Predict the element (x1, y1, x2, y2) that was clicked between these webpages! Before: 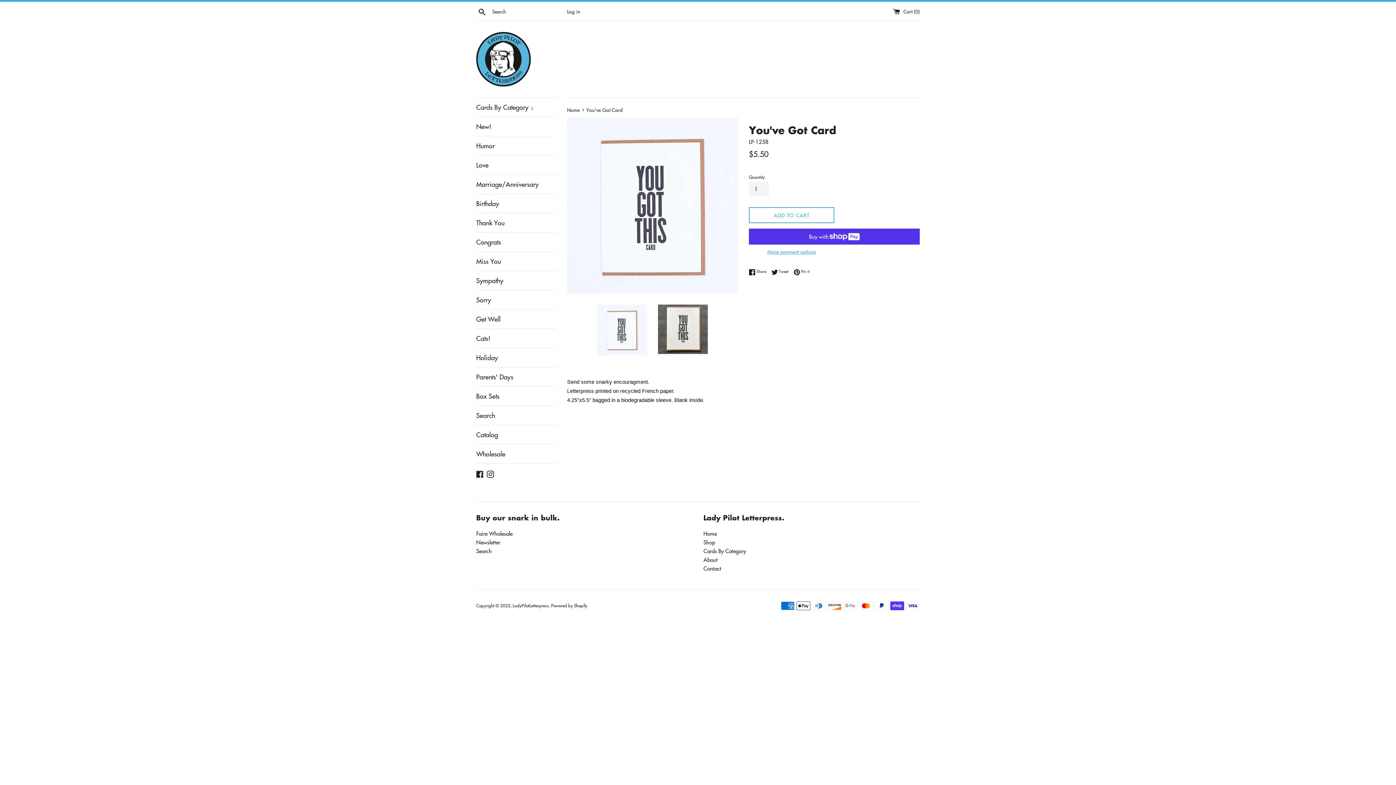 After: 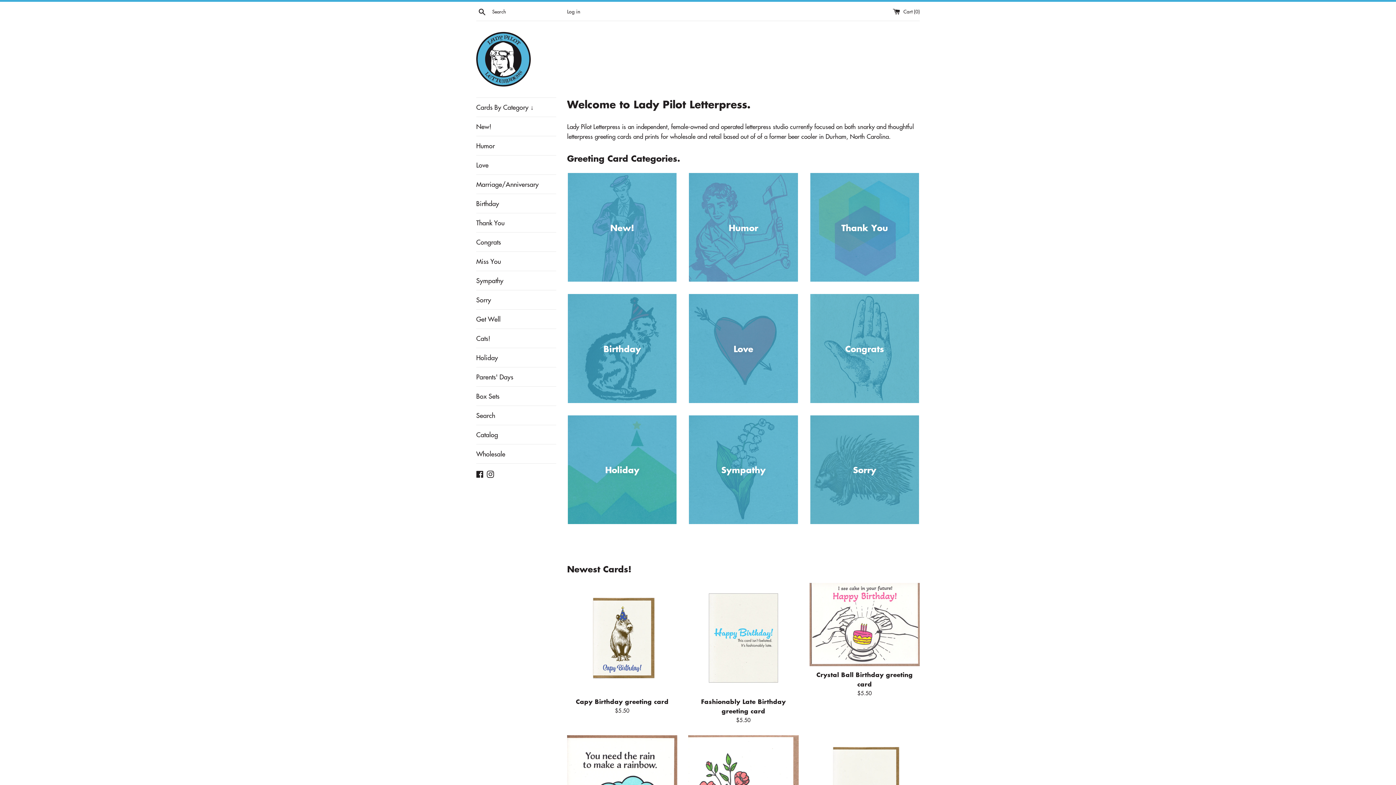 Action: bbox: (512, 603, 549, 609) label: LadyPilotLetterpress